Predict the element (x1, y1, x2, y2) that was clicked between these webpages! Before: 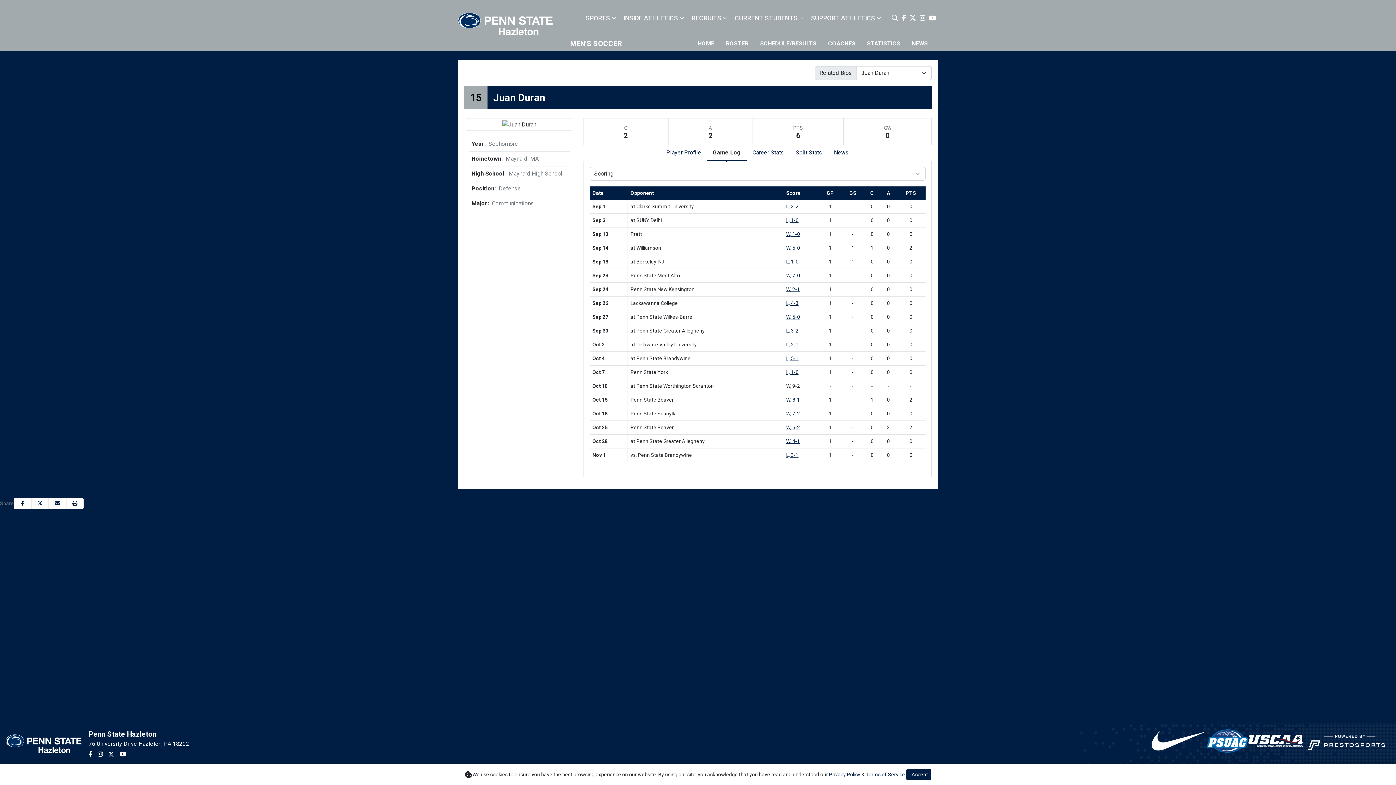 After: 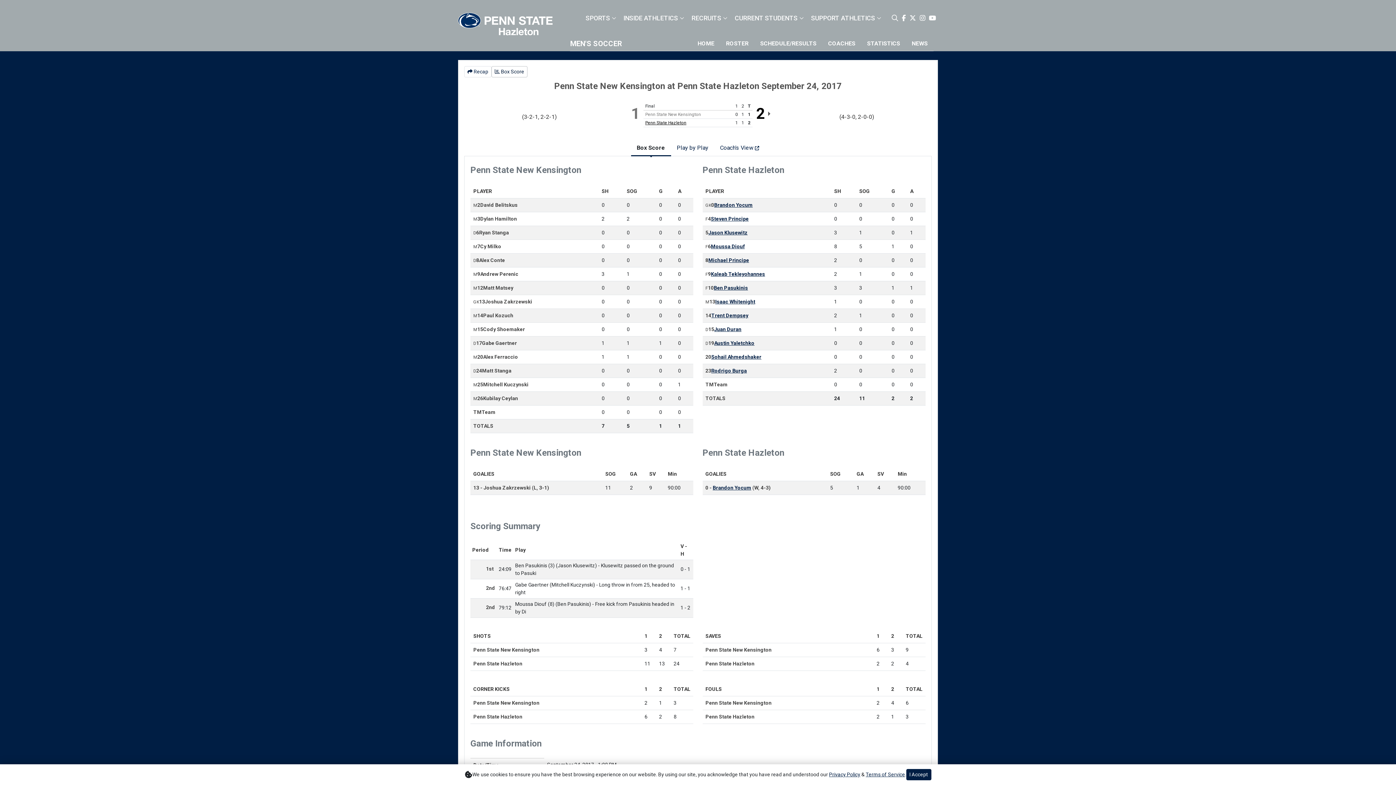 Action: label: Men's Soccer event: September 24 01:00 PM: vs. Penn State New Kensington: Box Score bbox: (786, 286, 800, 292)